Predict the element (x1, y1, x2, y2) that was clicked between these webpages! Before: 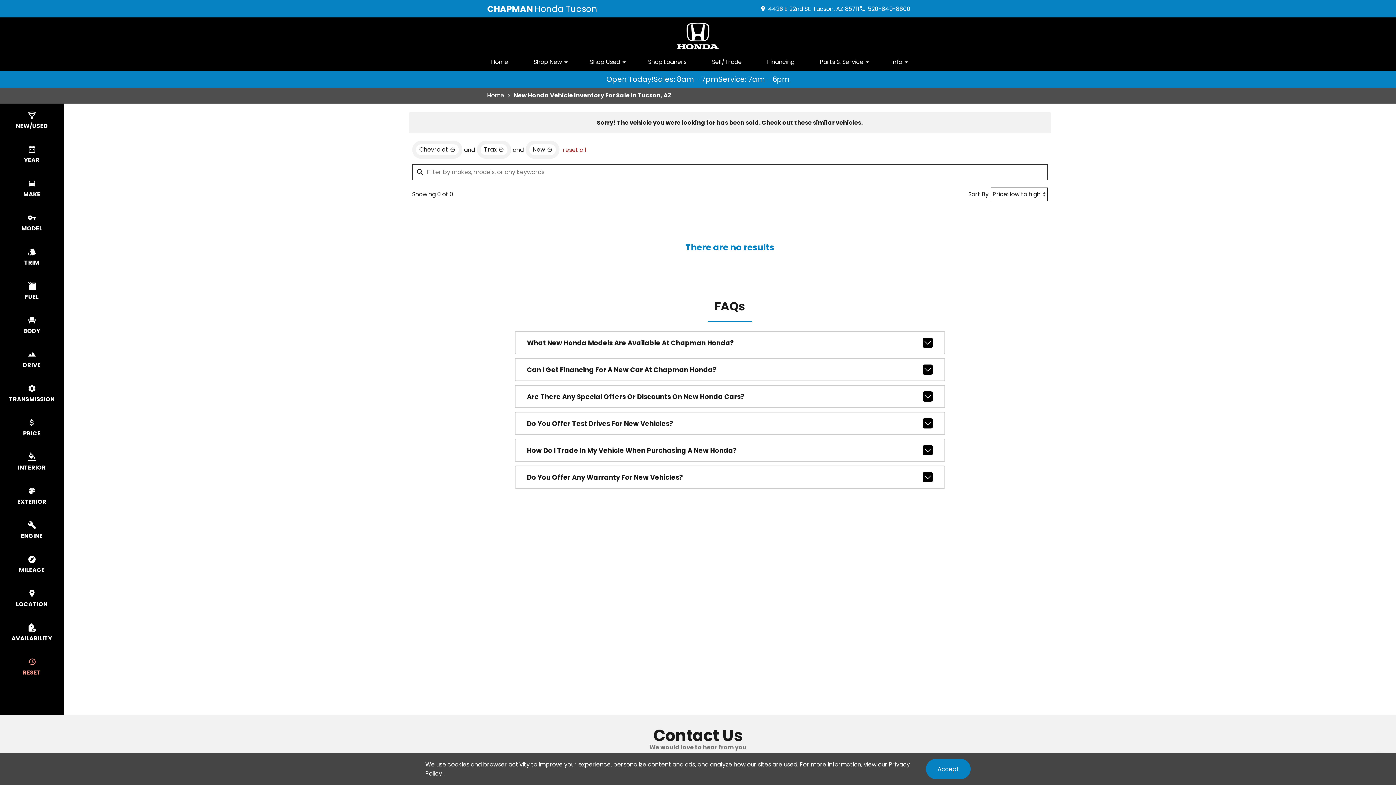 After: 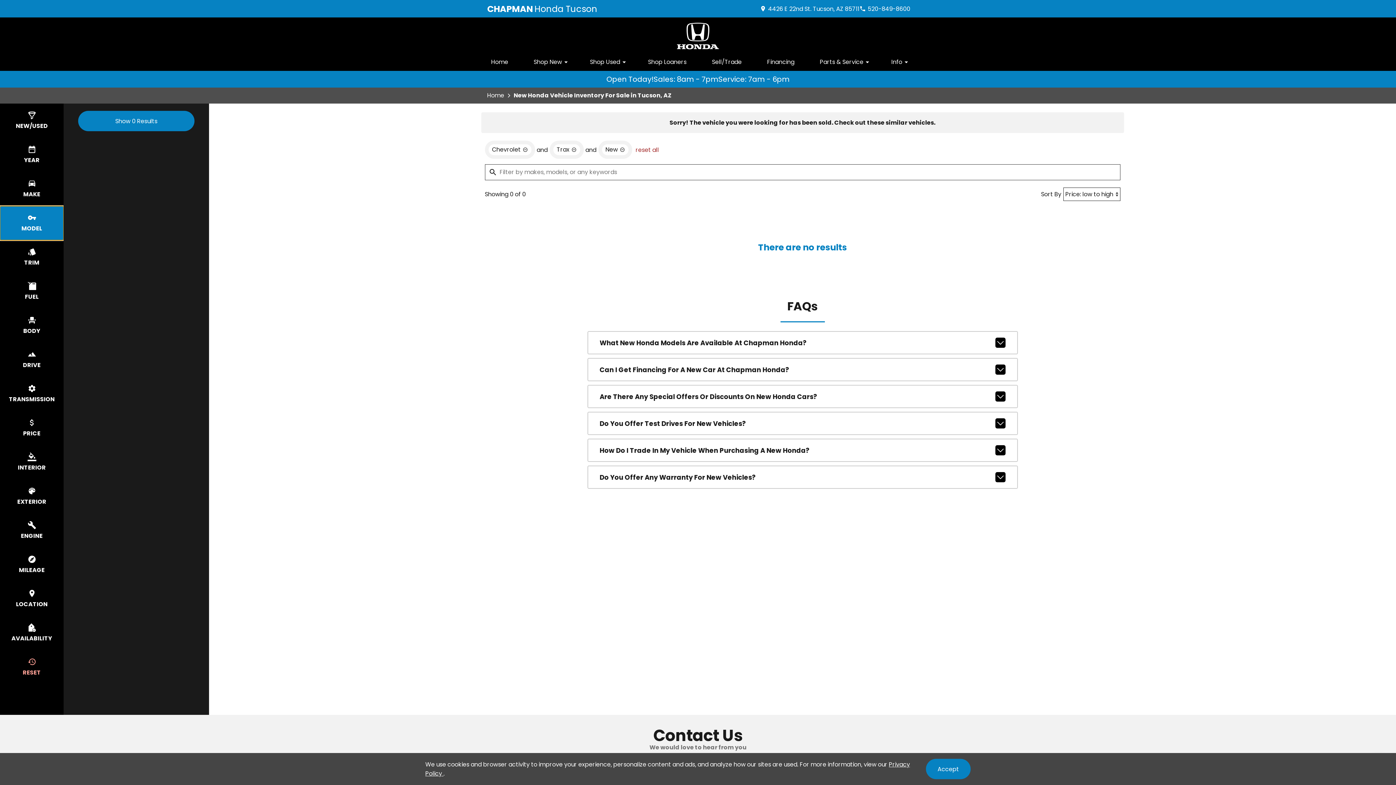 Action: bbox: (0, 206, 63, 240) label: select model